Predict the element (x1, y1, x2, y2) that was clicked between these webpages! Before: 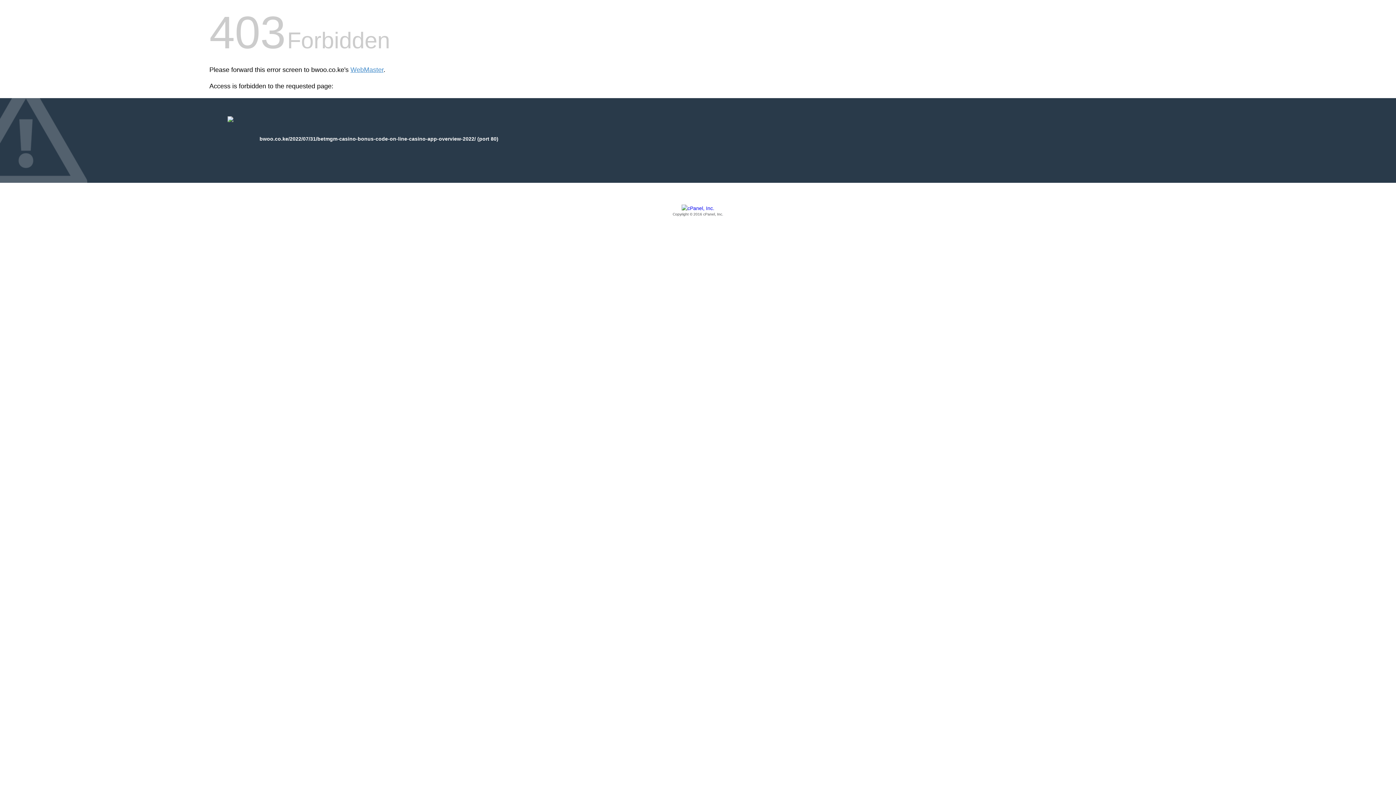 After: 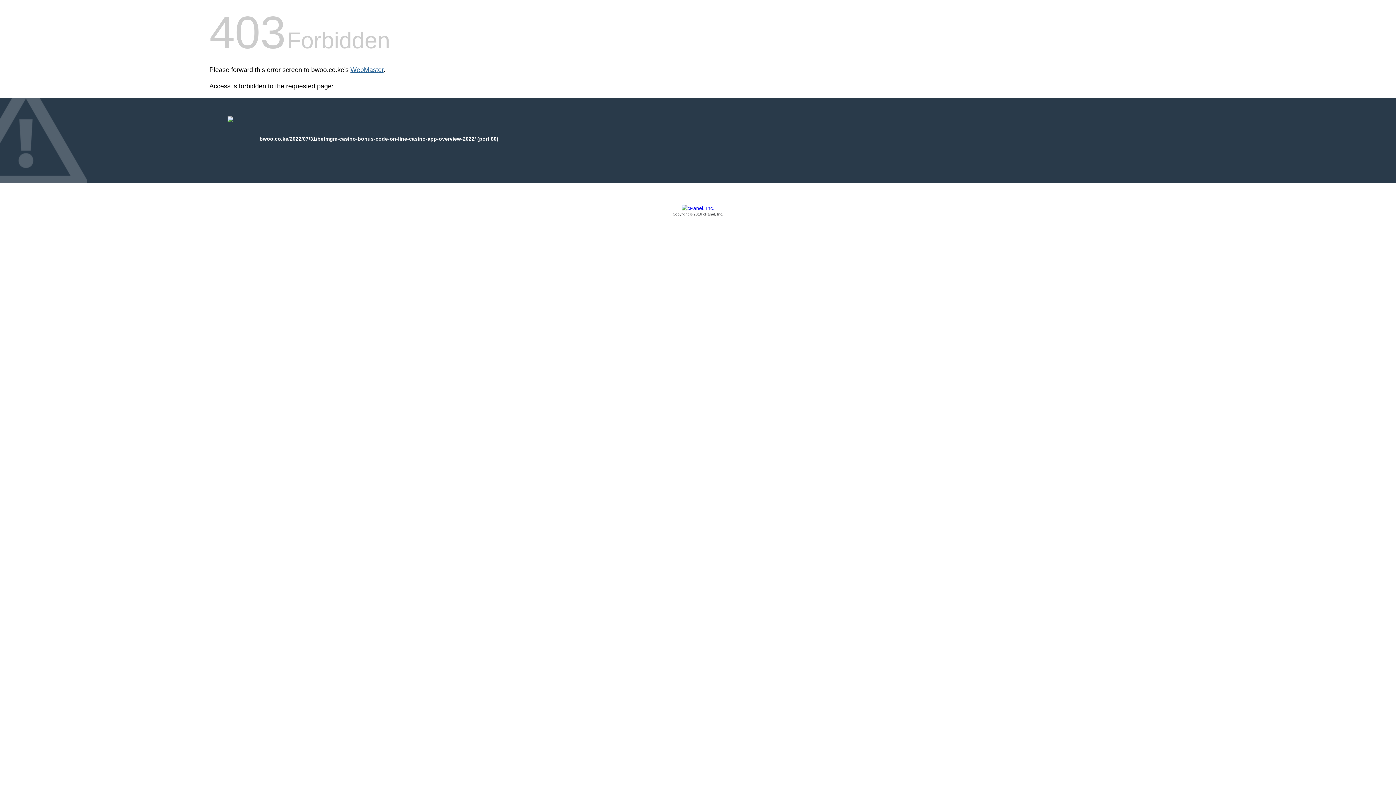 Action: label: WebMaster bbox: (350, 66, 383, 73)